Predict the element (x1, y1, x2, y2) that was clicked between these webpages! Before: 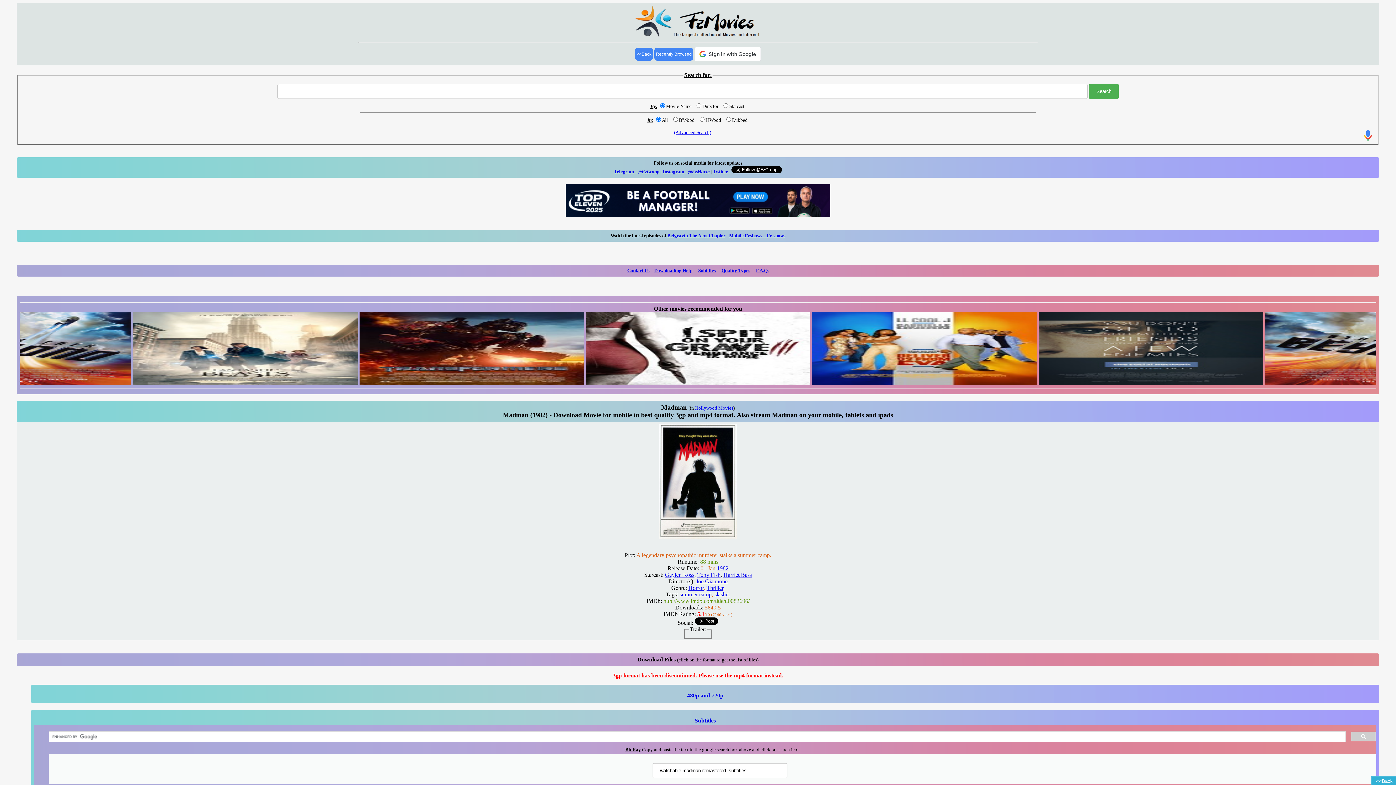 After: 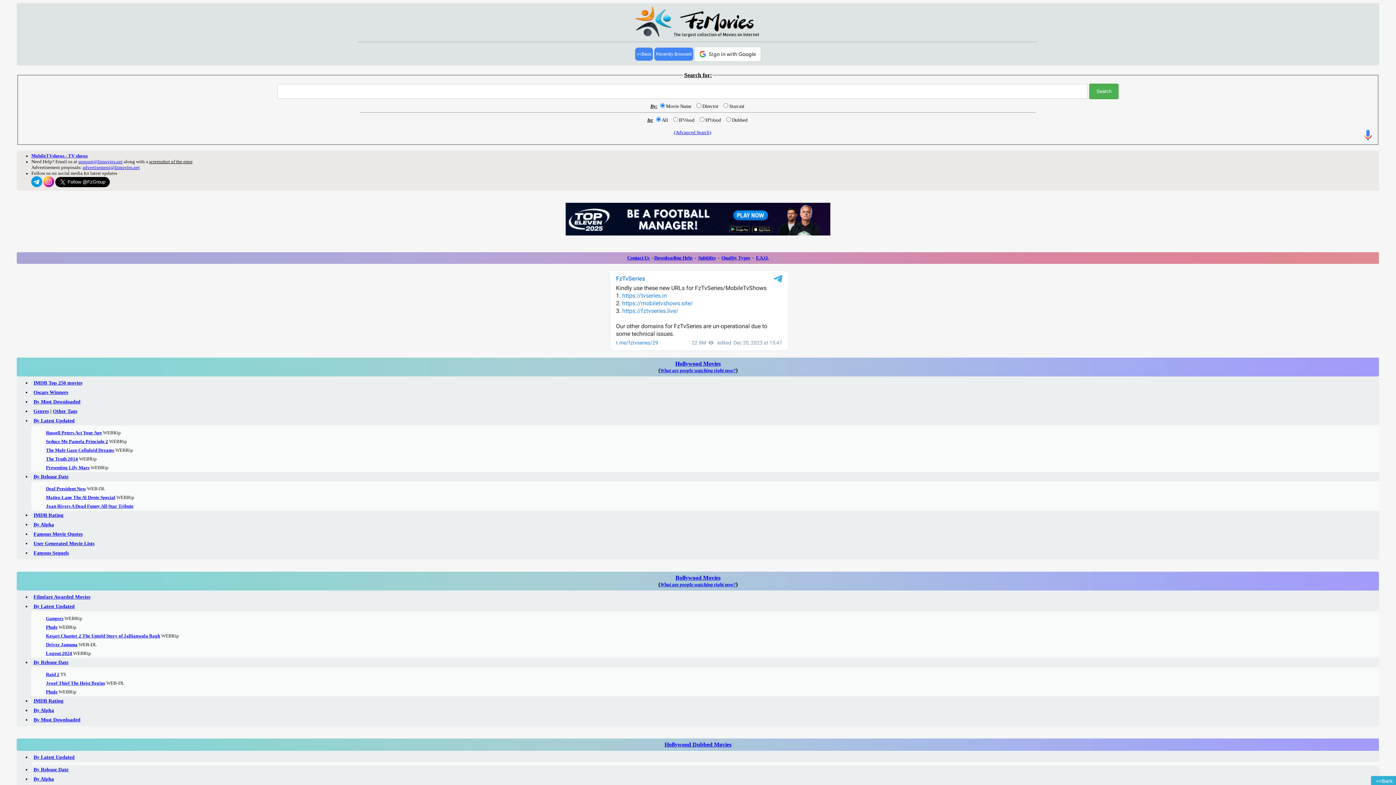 Action: bbox: (634, 32, 761, 40)